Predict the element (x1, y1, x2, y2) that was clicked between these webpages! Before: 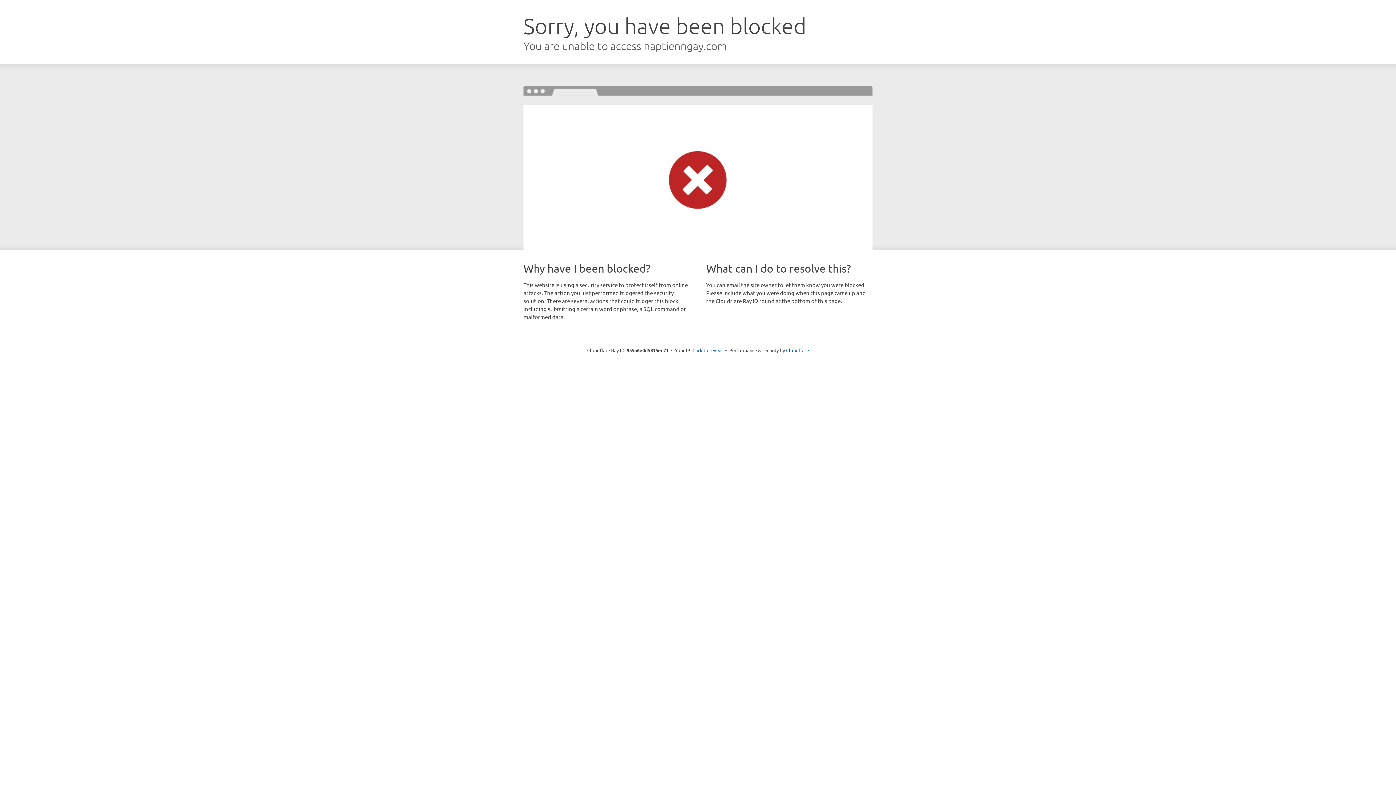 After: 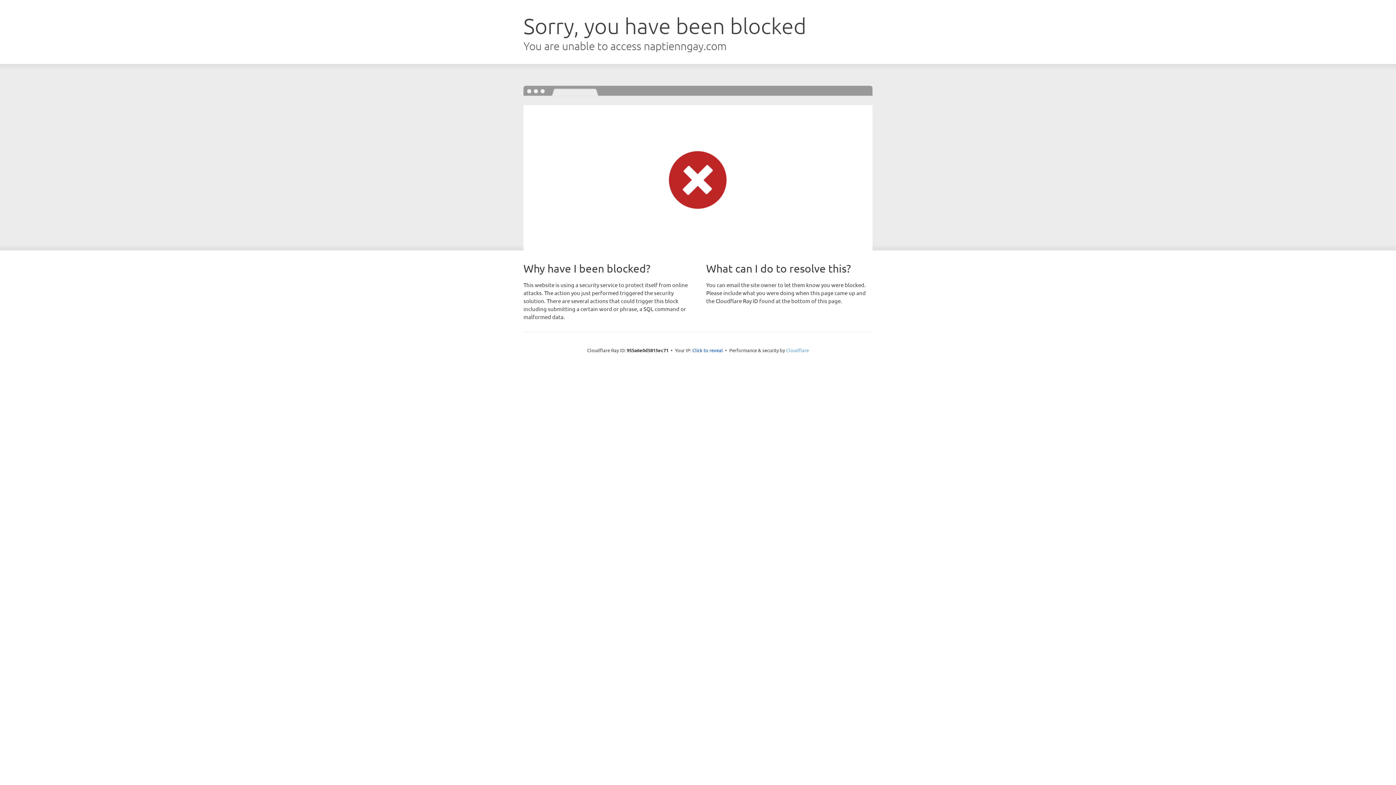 Action: label: Cloudflare bbox: (786, 347, 809, 353)